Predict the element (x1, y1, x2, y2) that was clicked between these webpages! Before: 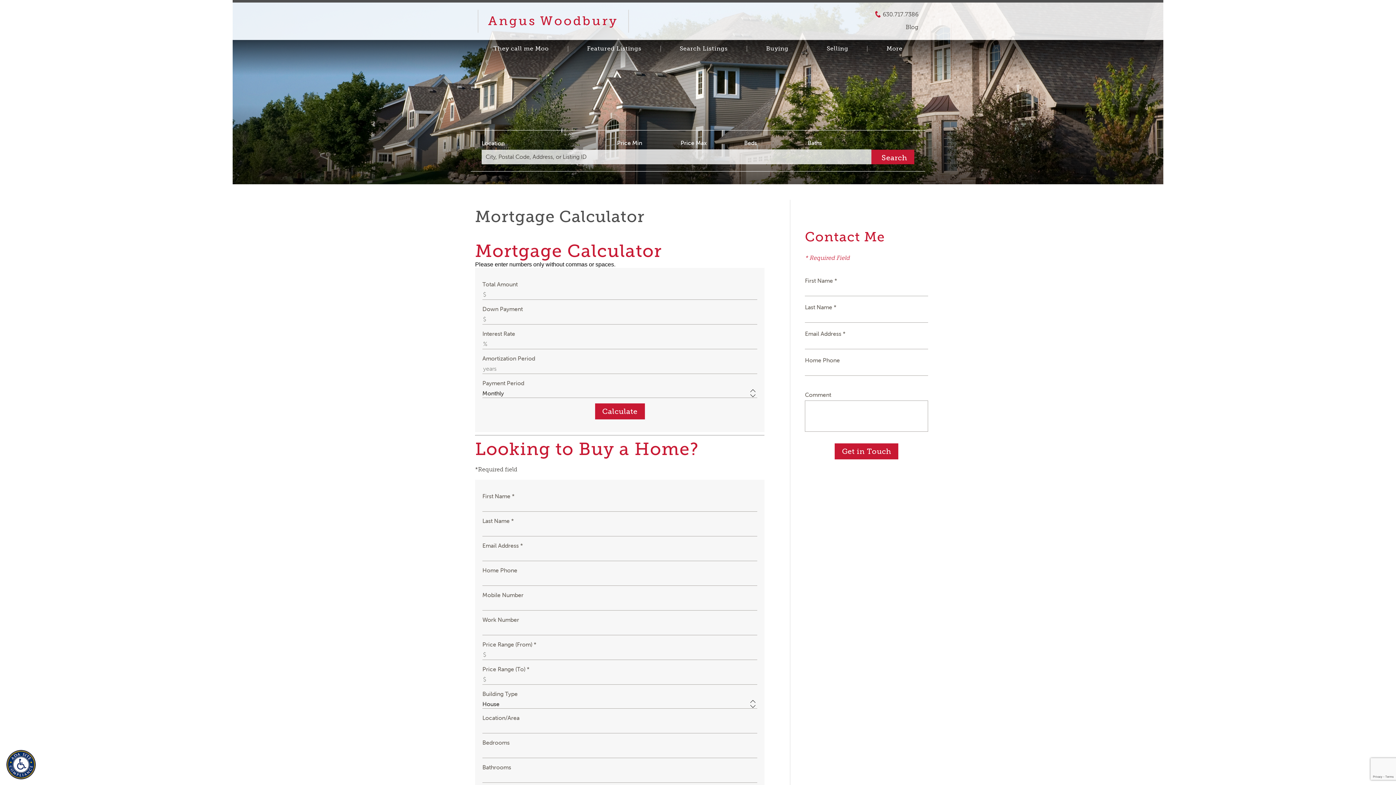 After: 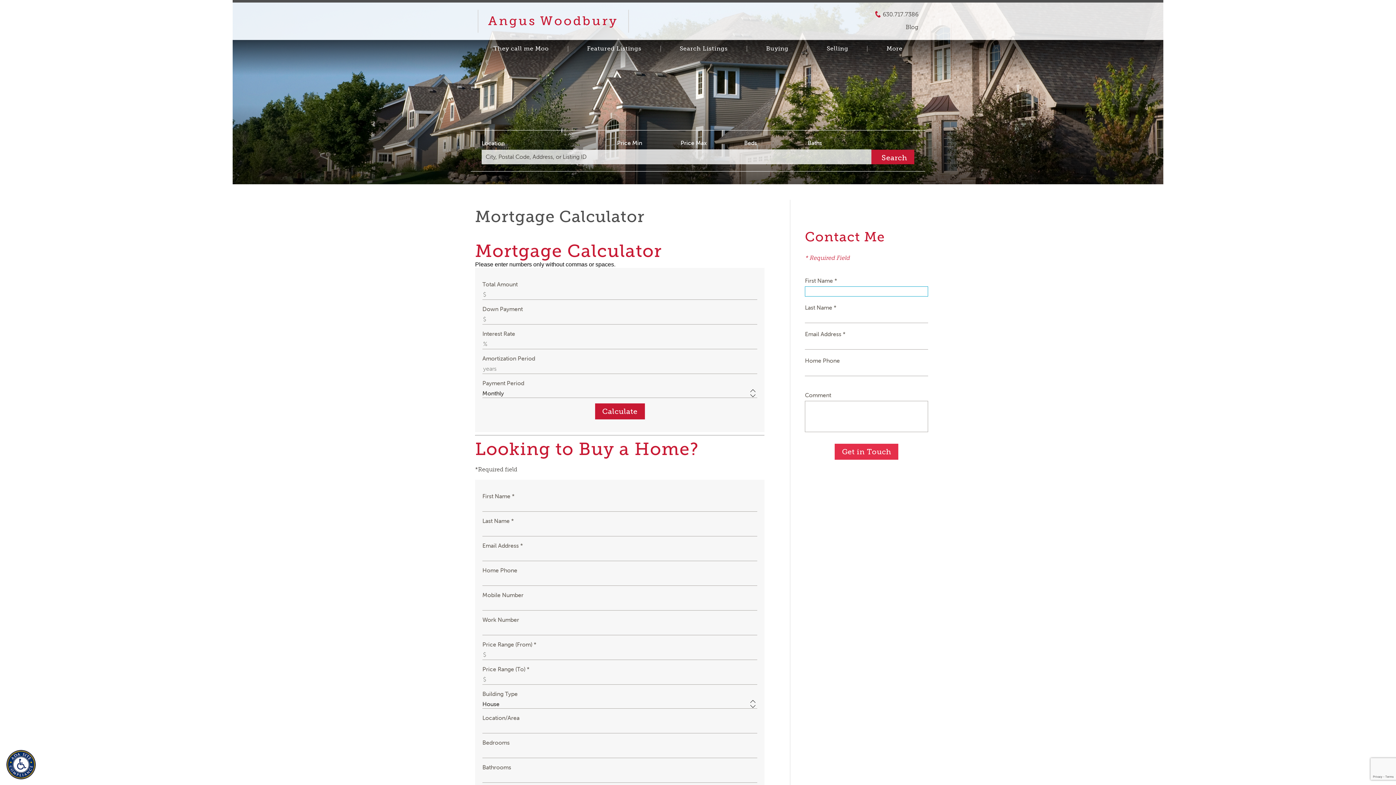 Action: bbox: (834, 443, 898, 459) label: Get in Touch